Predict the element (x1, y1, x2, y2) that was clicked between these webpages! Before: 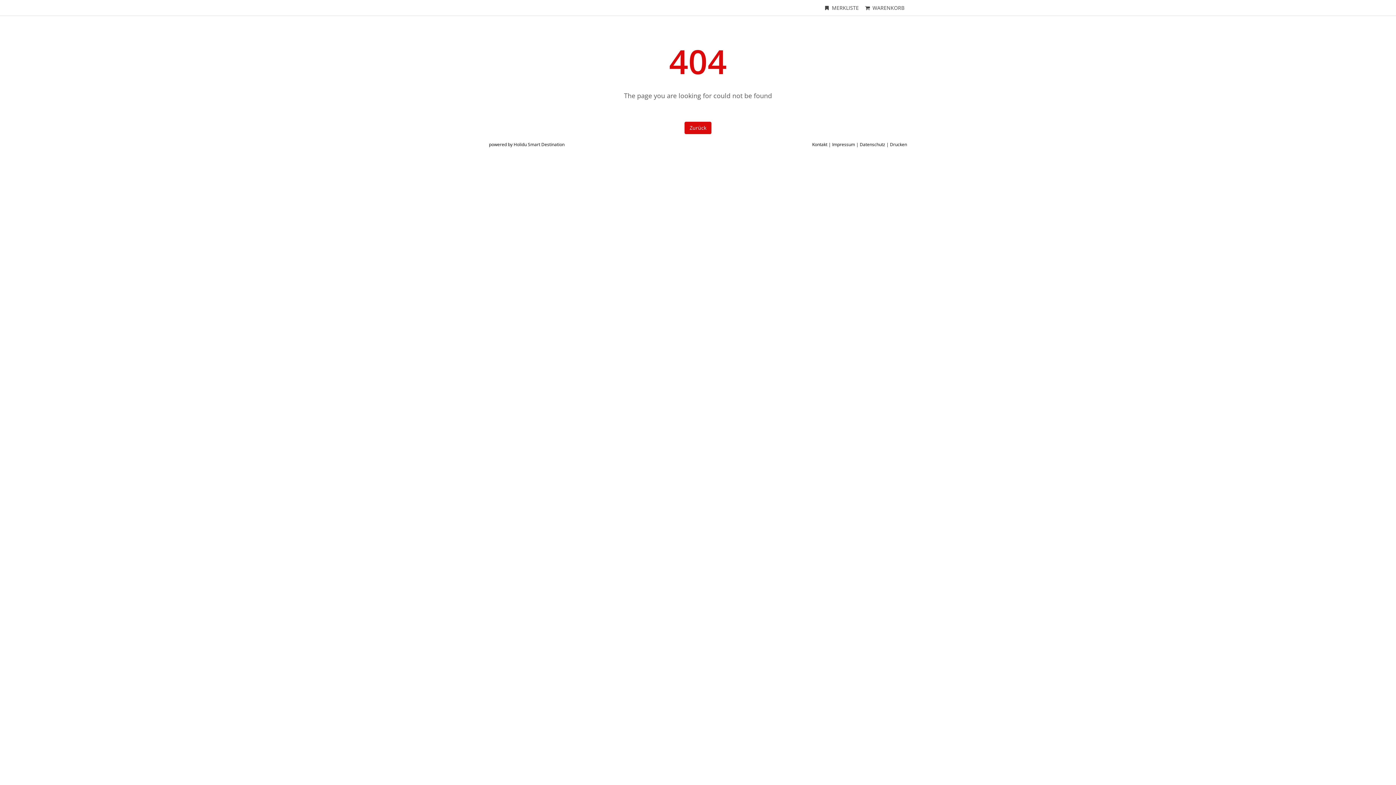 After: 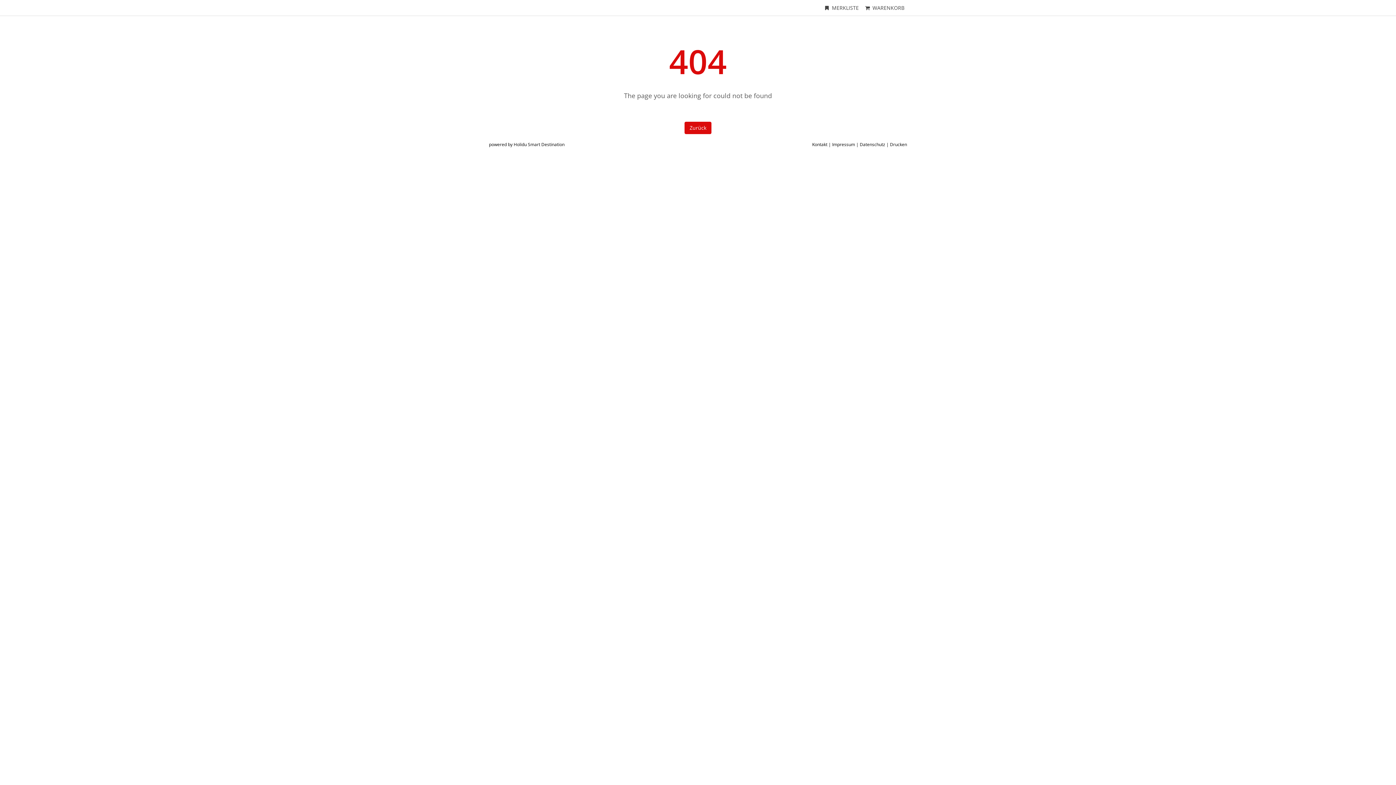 Action: bbox: (832, 141, 855, 147) label: Impressum